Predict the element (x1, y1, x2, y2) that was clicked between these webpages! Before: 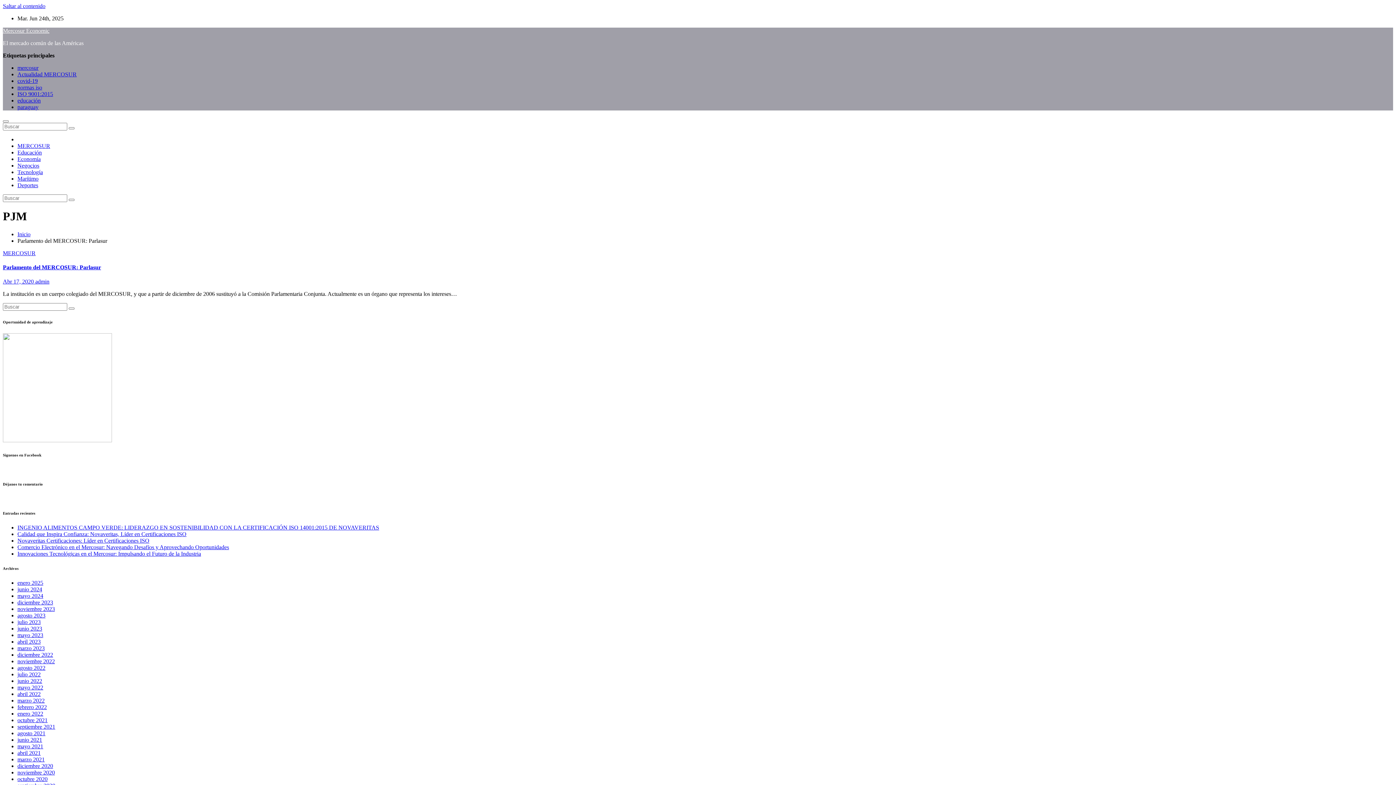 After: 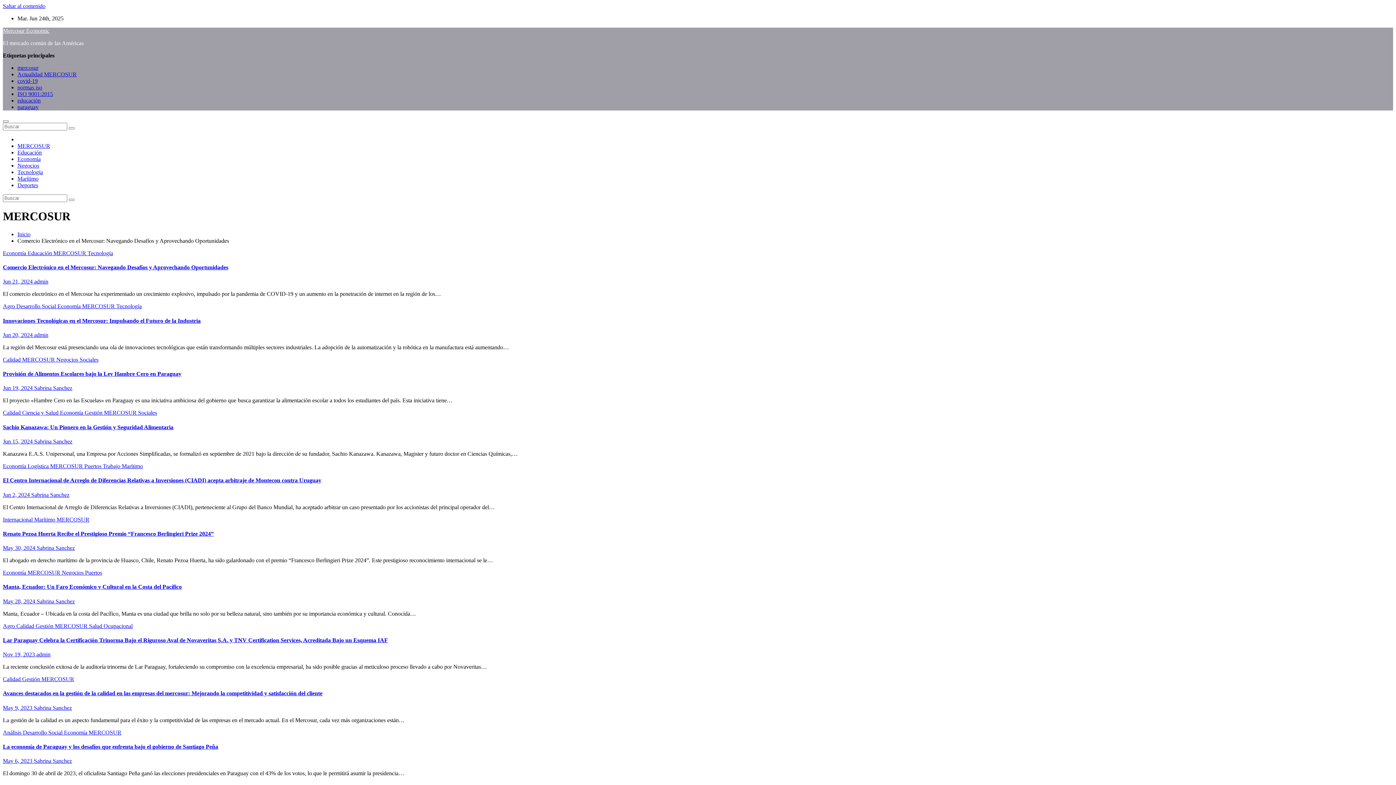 Action: bbox: (2, 250, 35, 256) label: MERCOSUR